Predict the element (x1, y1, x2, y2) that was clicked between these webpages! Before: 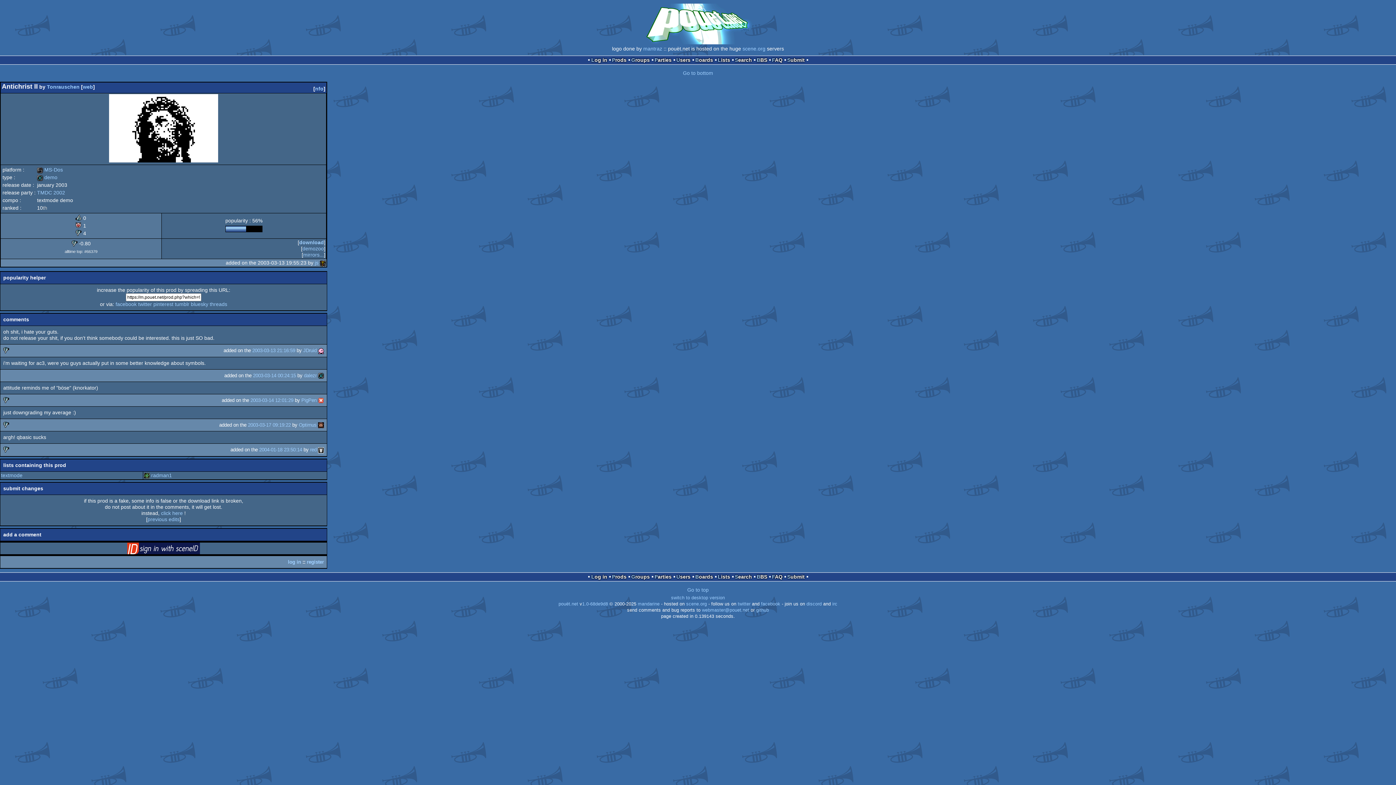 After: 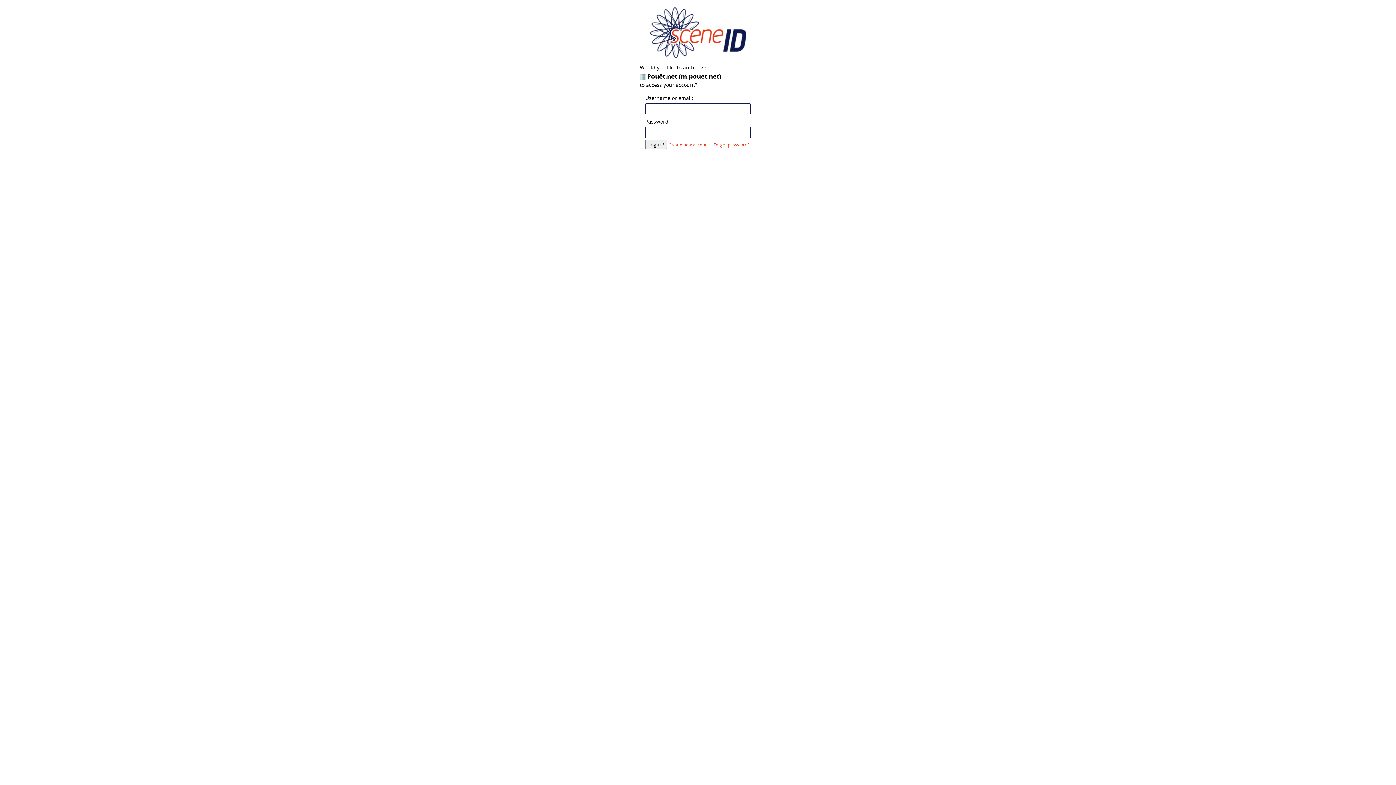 Action: label: Log in bbox: (591, 57, 607, 63)